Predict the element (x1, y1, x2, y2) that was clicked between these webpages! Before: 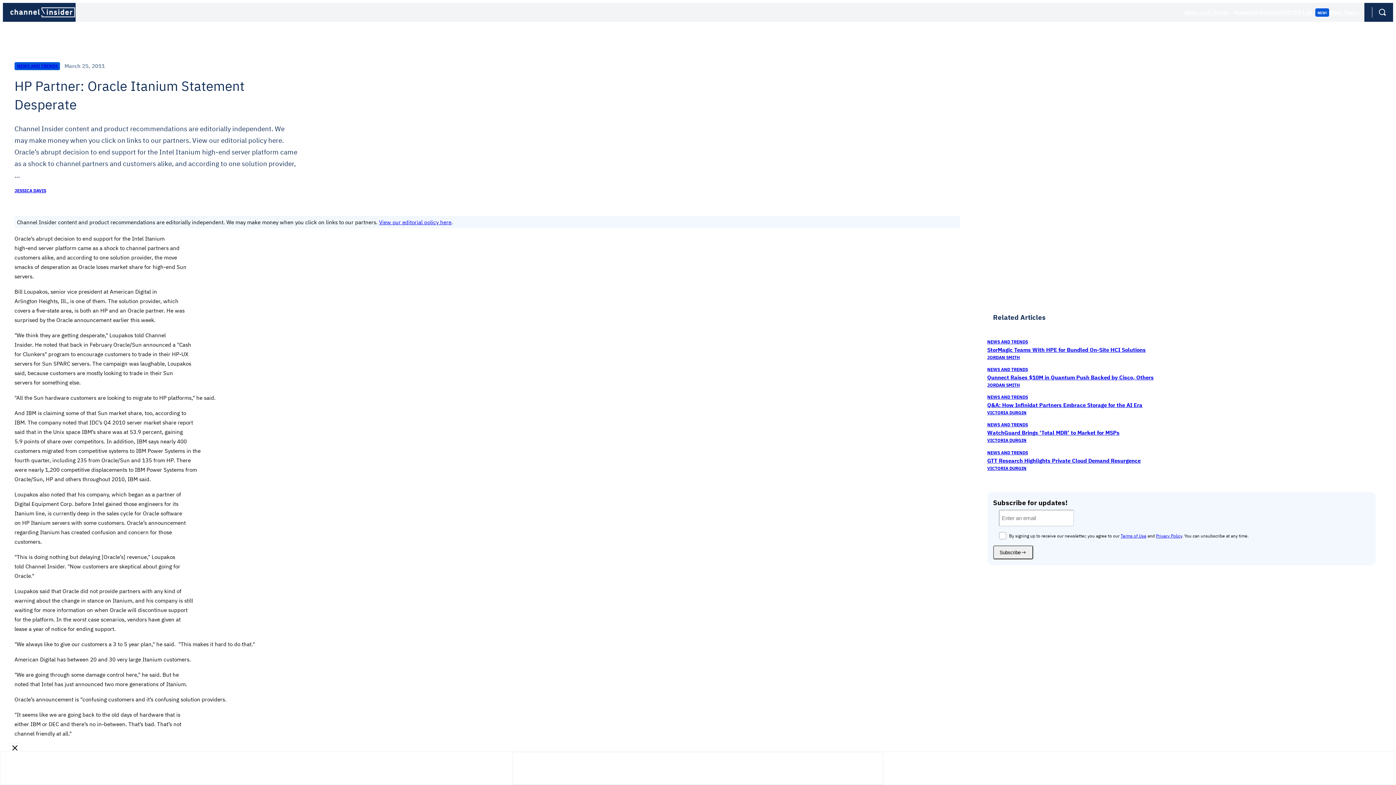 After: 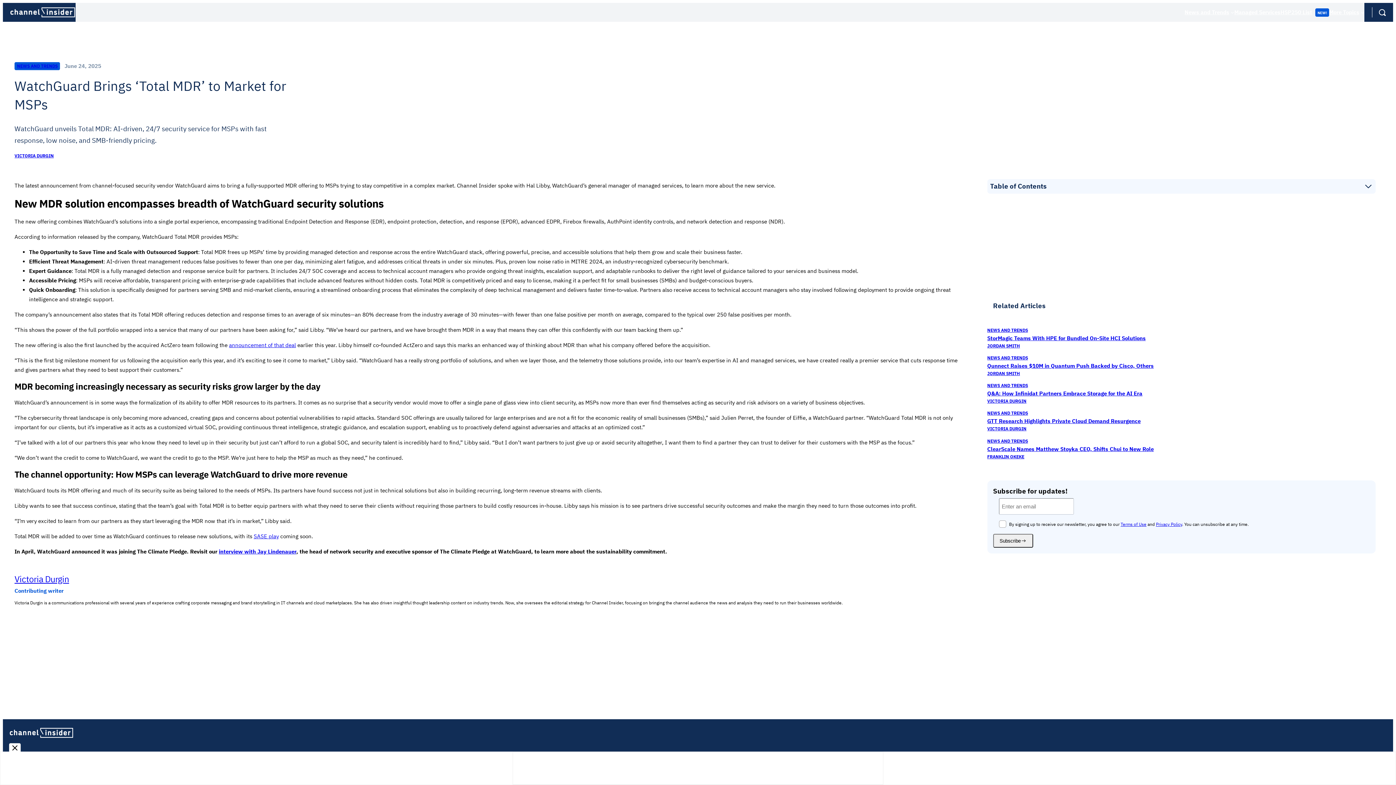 Action: label: WatchGuard Brings ‘Total MDR’ to Market for MSPs bbox: (987, 429, 1119, 436)